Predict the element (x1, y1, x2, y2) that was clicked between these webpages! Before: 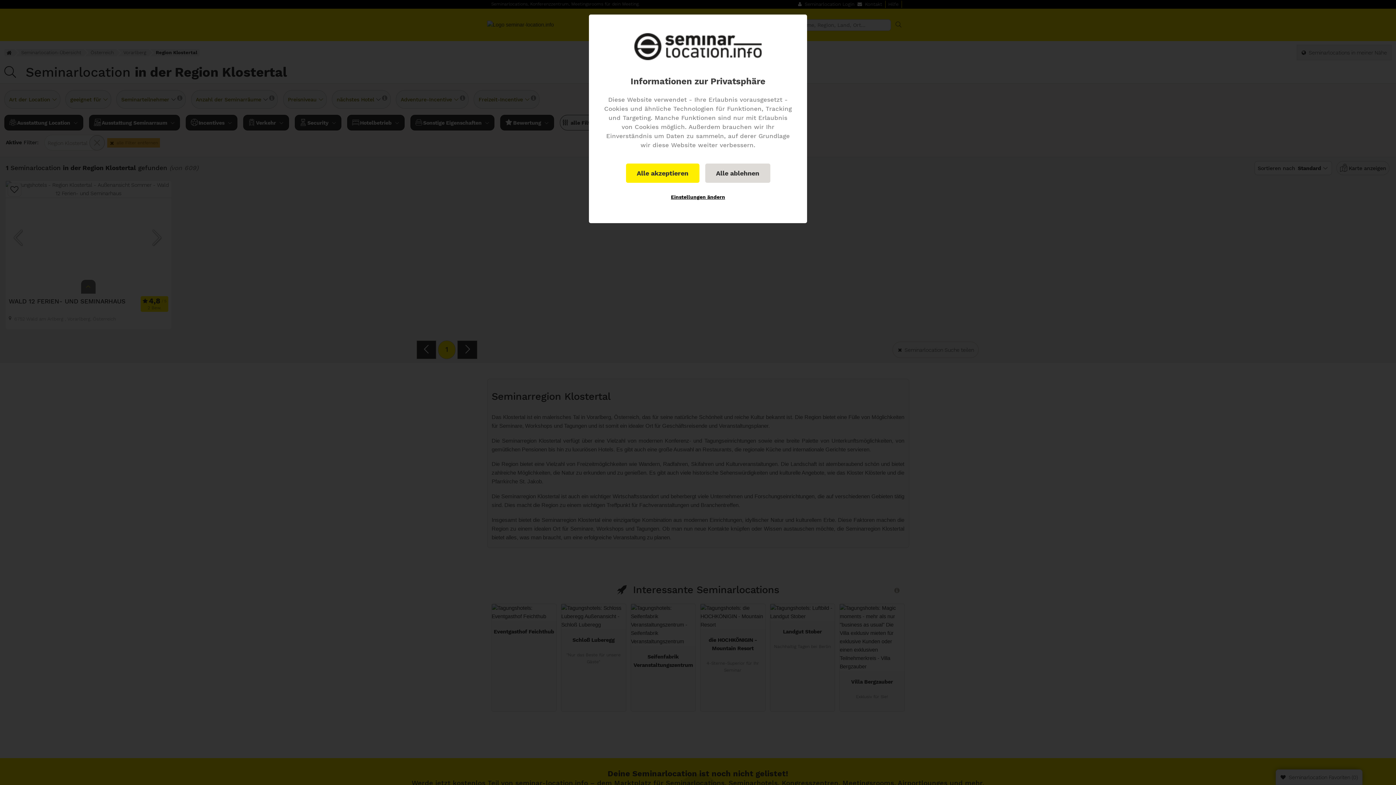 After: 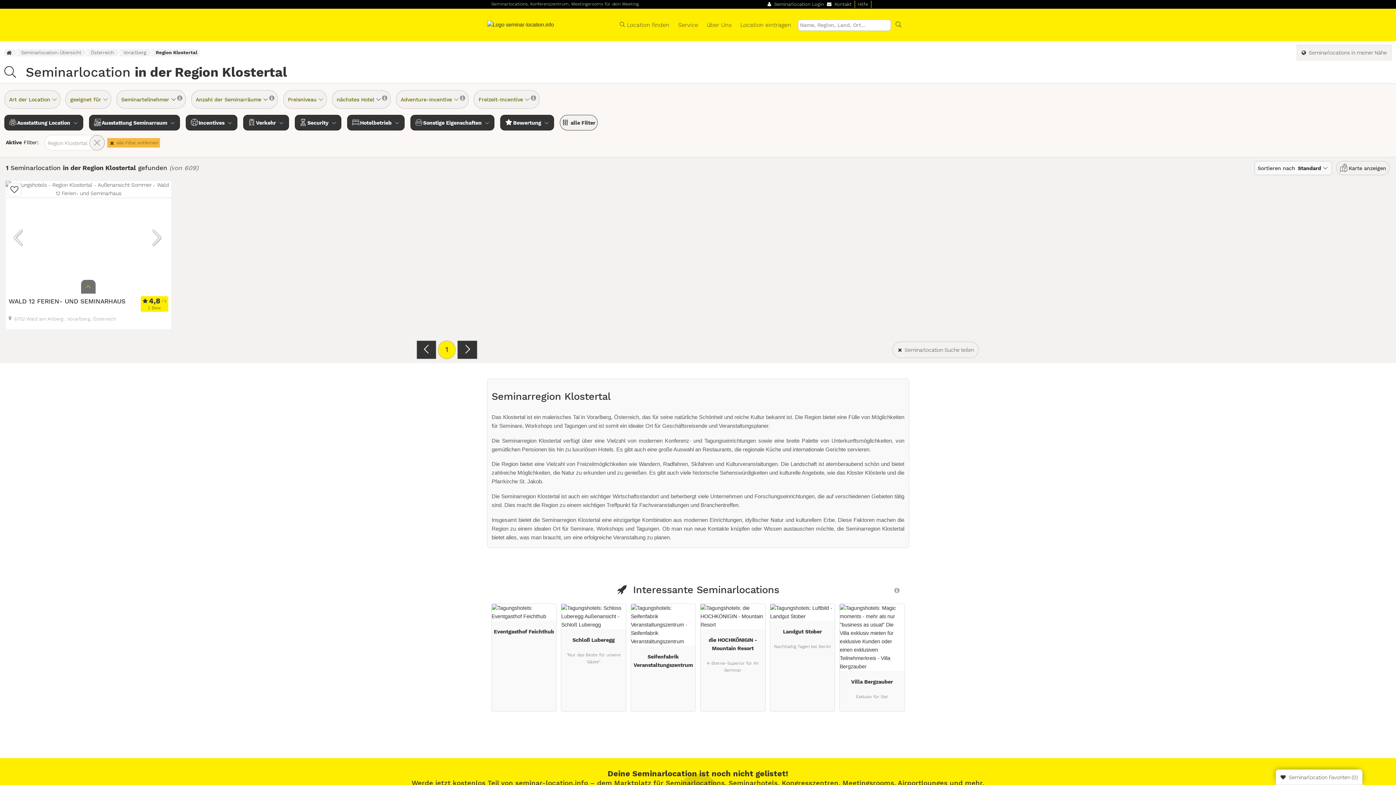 Action: label: Alle akzeptieren bbox: (626, 163, 699, 182)